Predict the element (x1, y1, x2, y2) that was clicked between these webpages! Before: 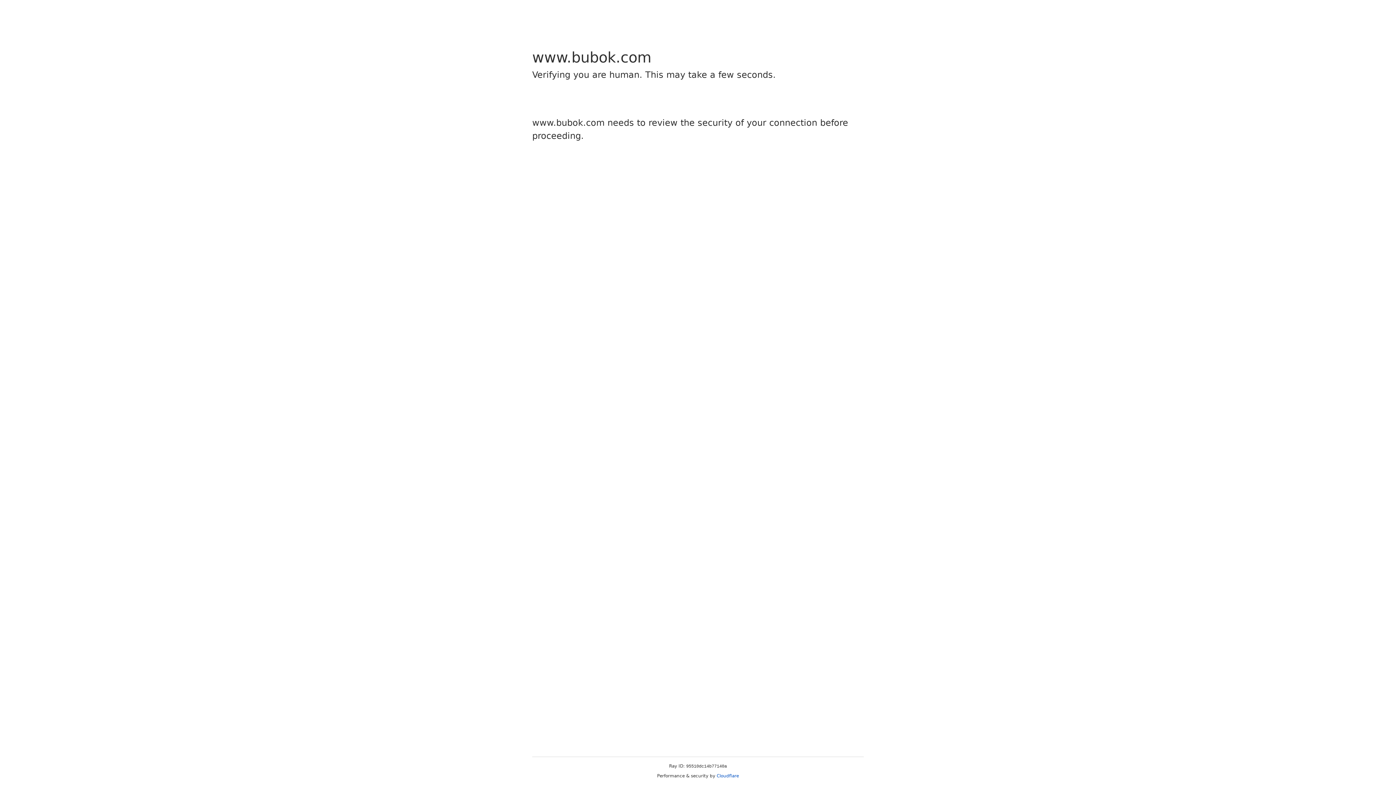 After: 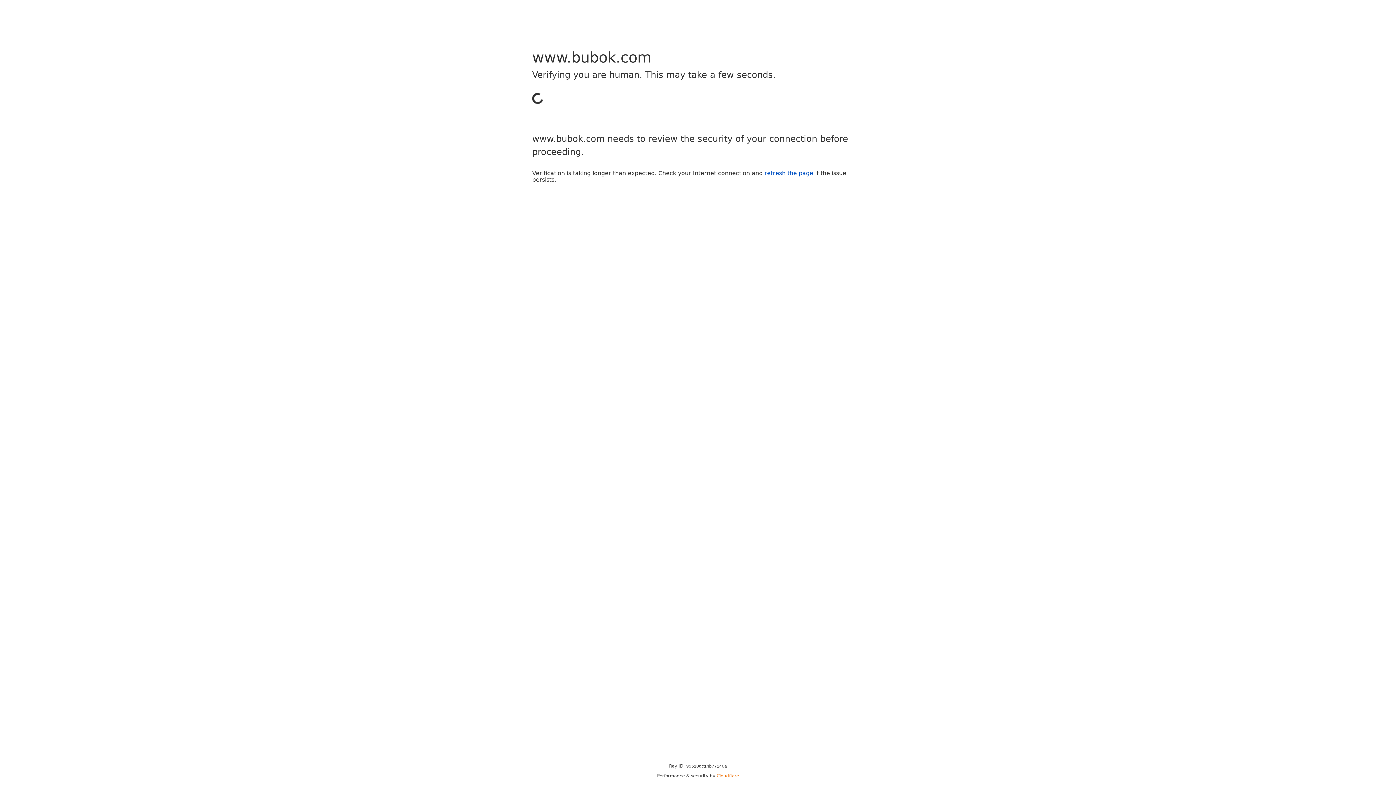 Action: bbox: (716, 773, 739, 778) label: Cloudflare